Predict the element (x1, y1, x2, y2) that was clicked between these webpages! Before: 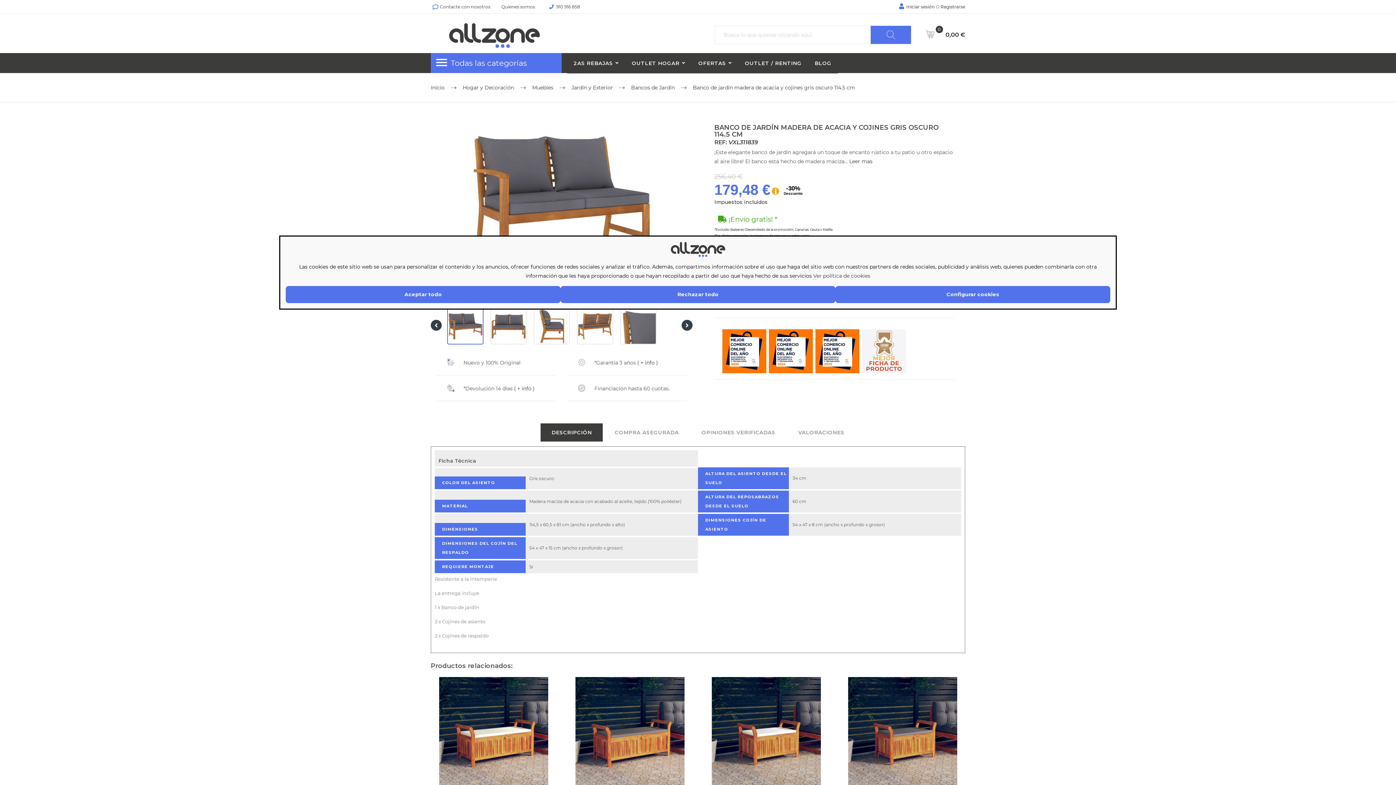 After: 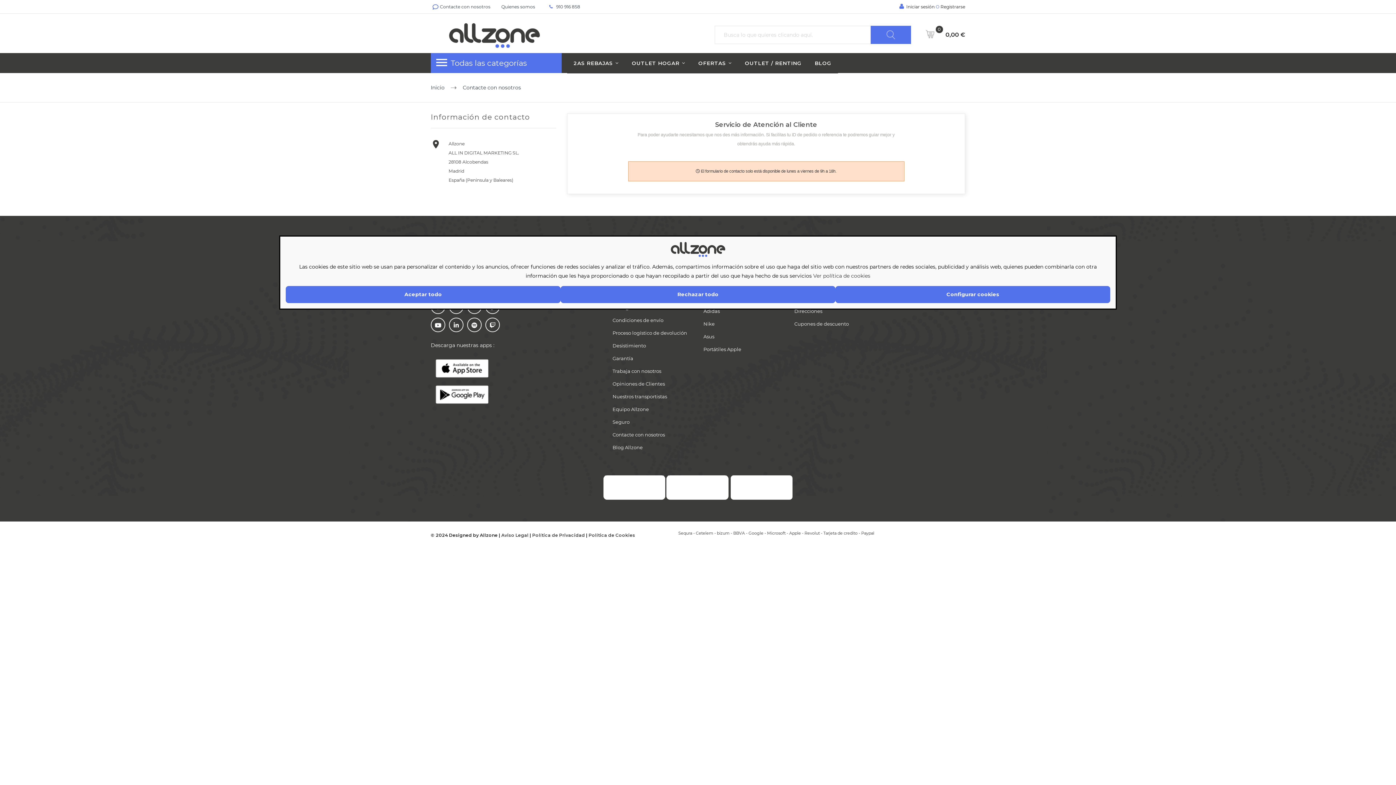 Action: bbox: (556, 4, 580, 9) label: 910 916 858